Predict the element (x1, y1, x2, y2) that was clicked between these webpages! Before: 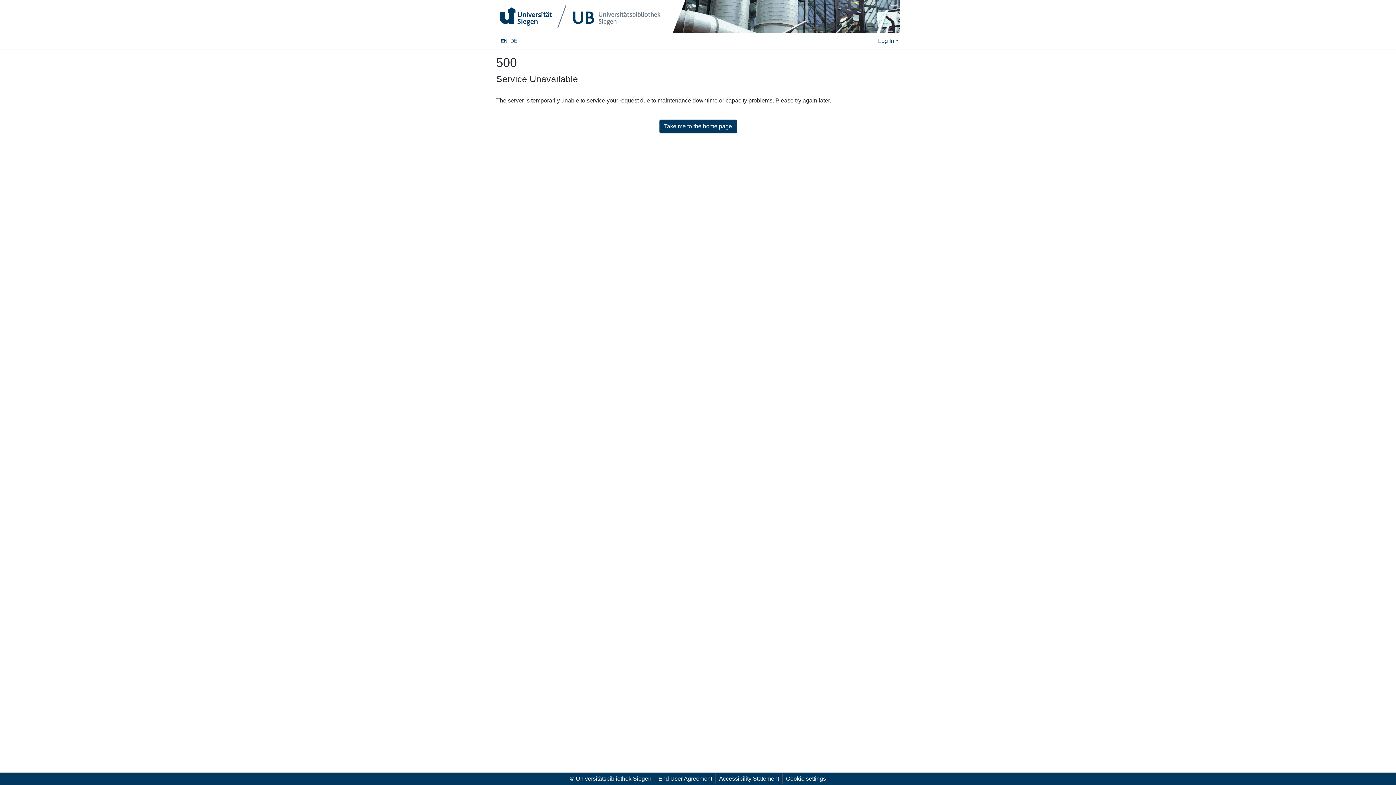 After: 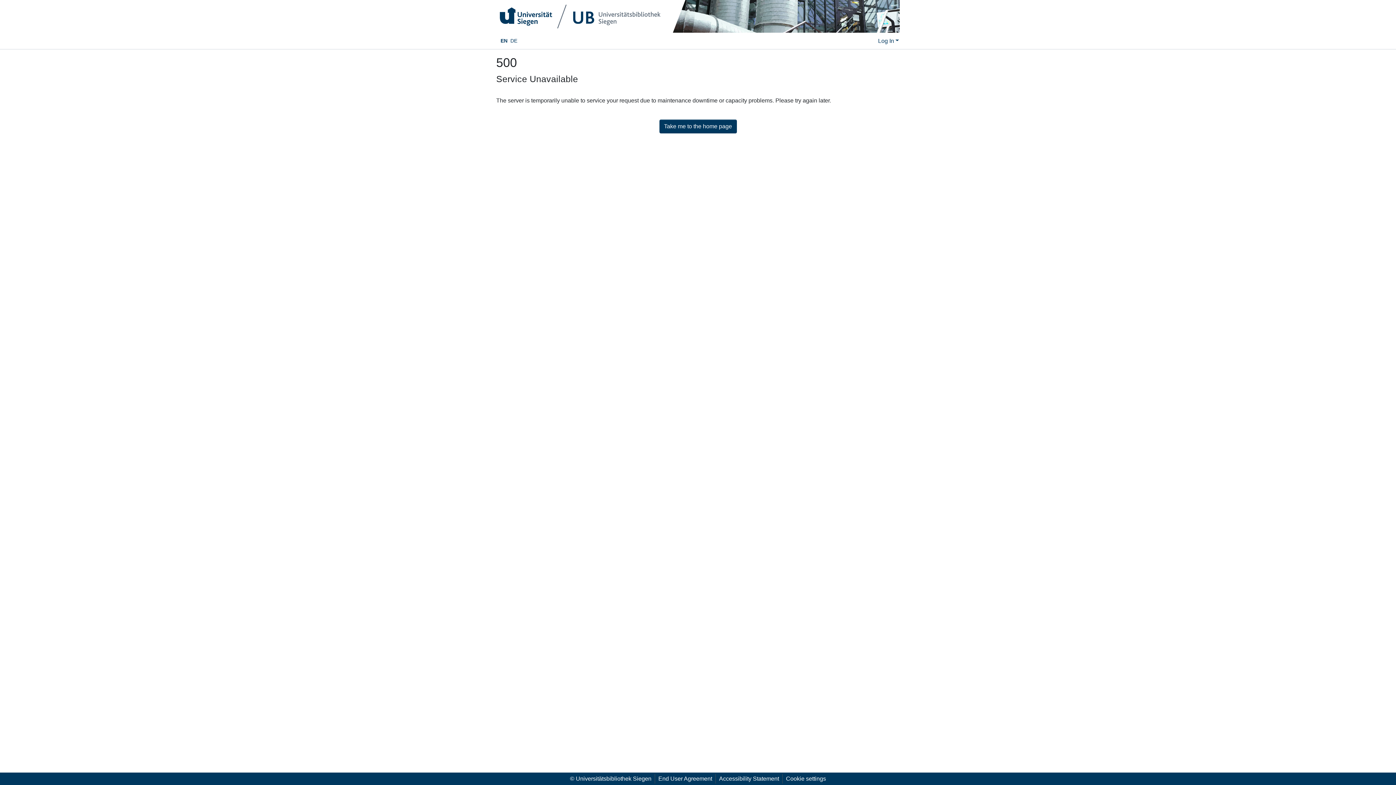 Action: bbox: (496, 0, 664, 31)